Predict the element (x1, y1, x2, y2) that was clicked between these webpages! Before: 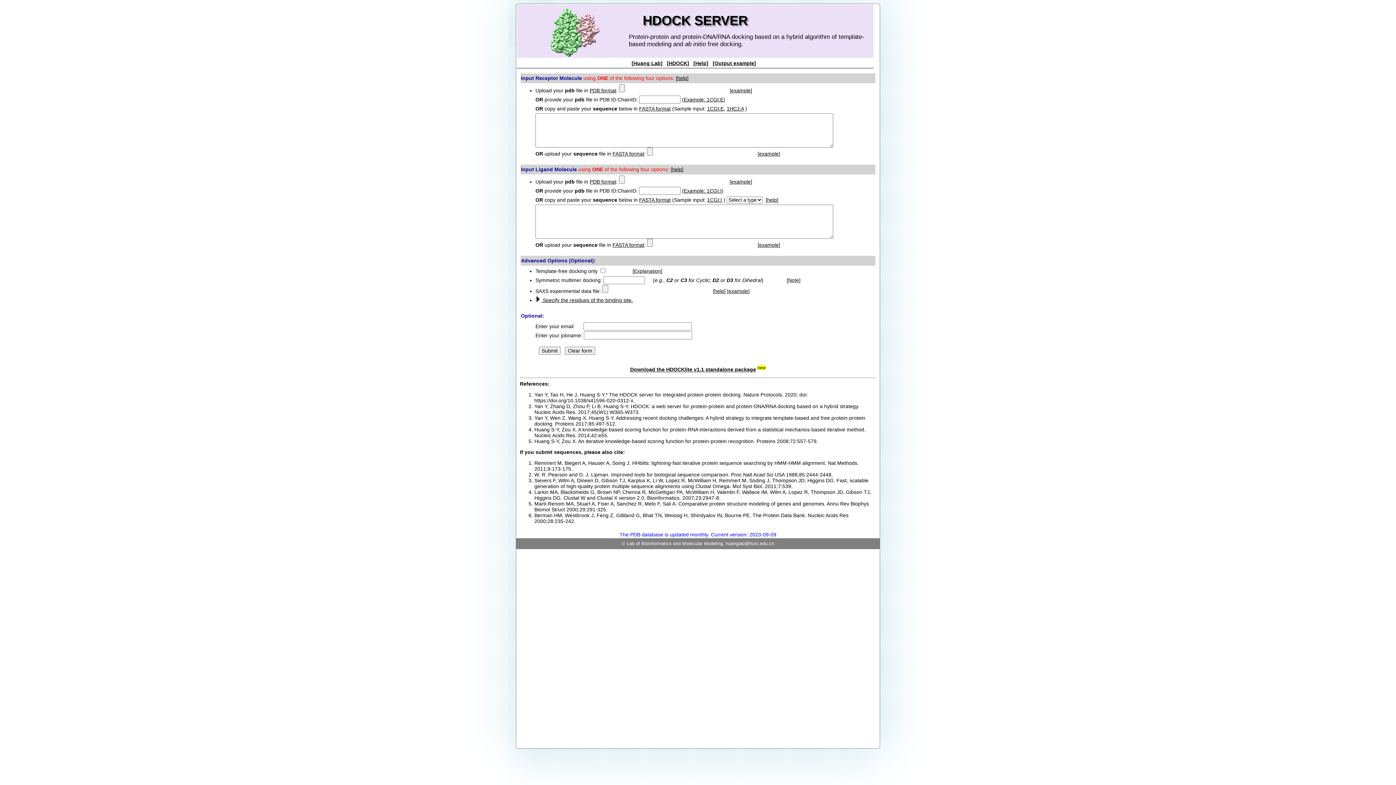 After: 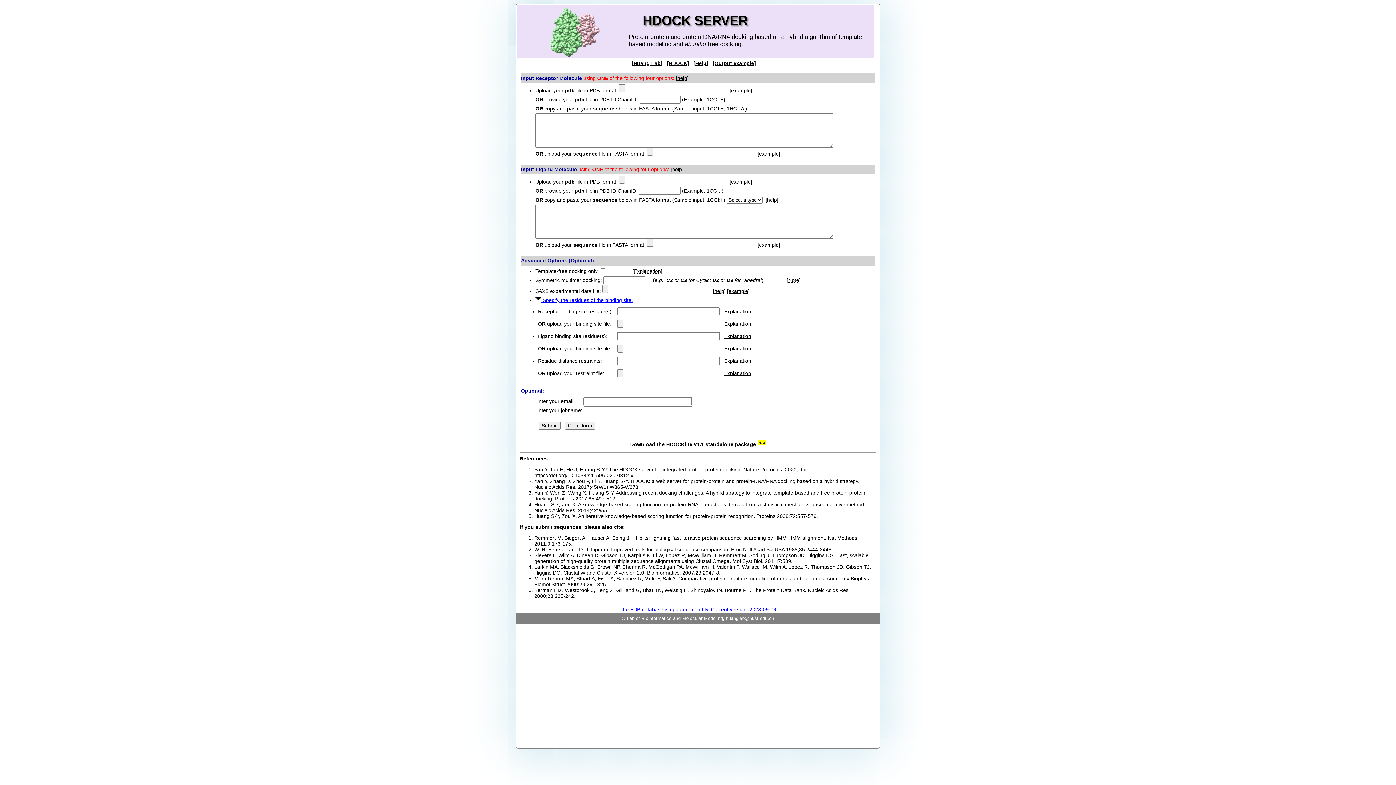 Action: bbox: (535, 297, 633, 303) label:  Specify the residues of the binding site.